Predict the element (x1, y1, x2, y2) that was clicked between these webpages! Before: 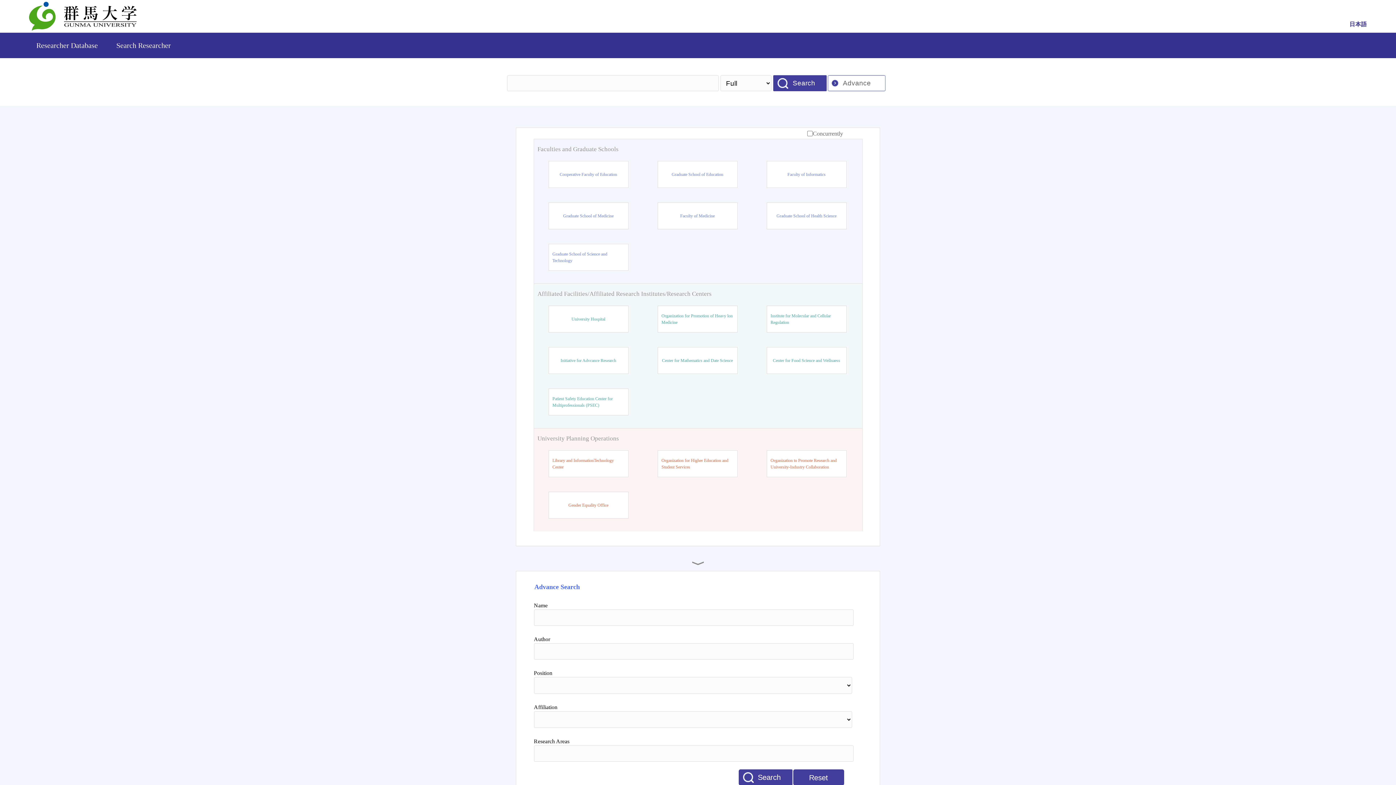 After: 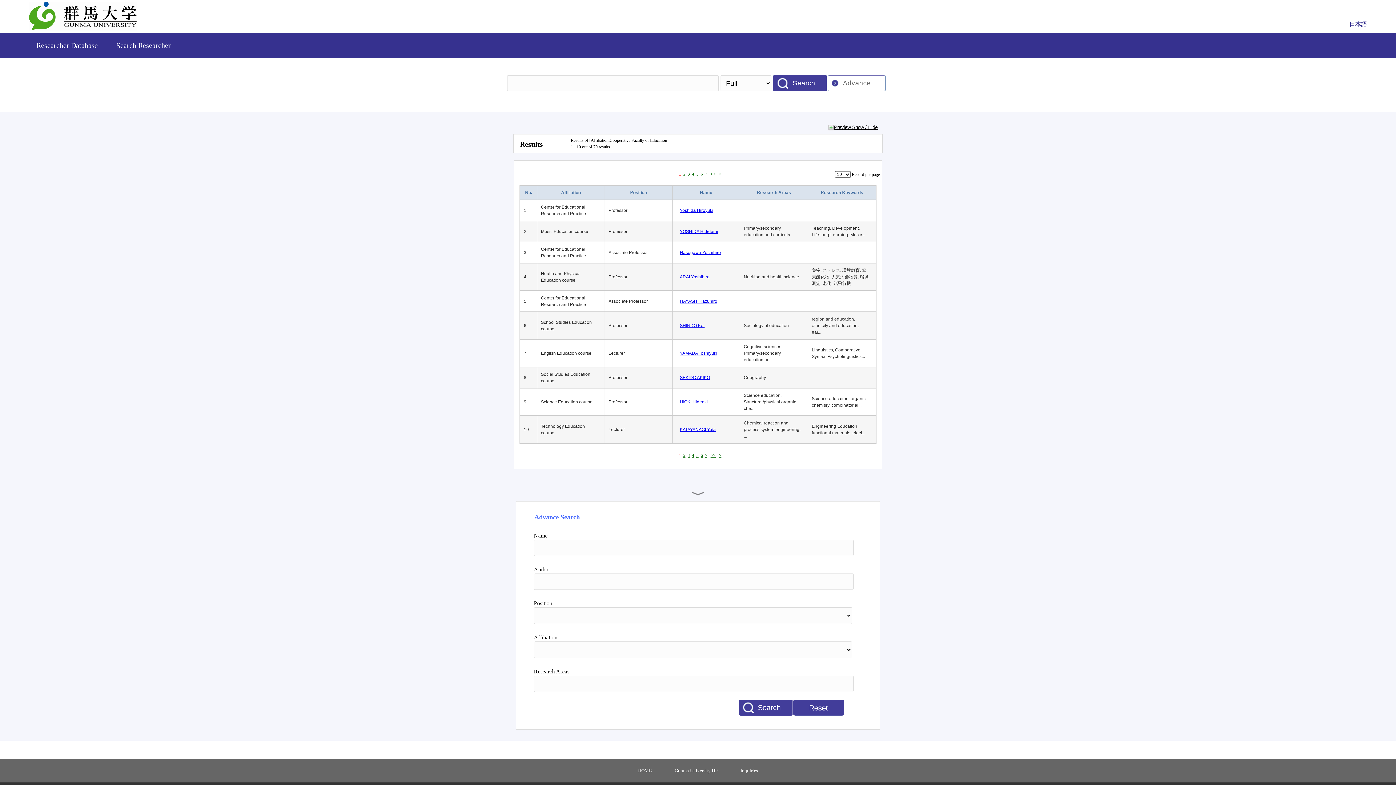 Action: label: Cooperative Faculty of Education bbox: (559, 171, 617, 177)